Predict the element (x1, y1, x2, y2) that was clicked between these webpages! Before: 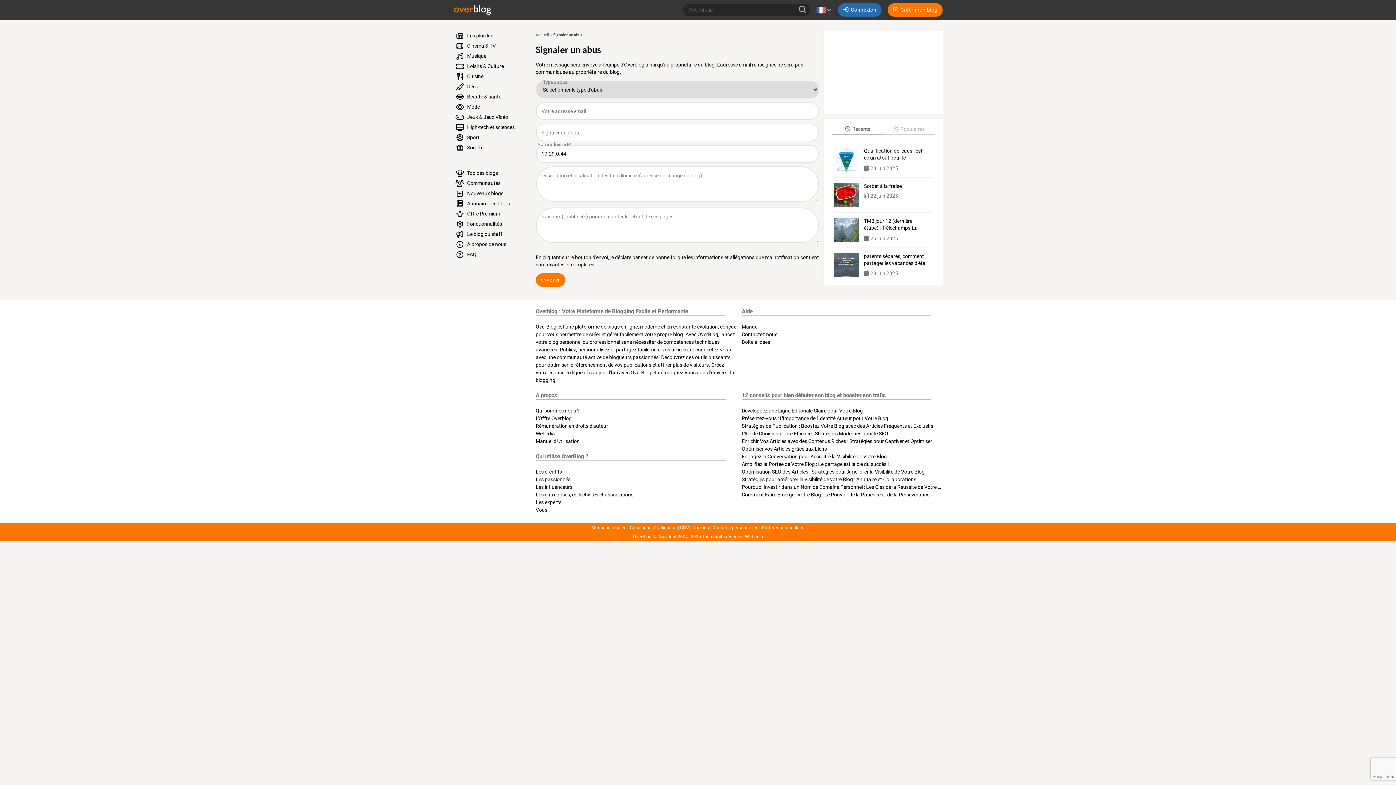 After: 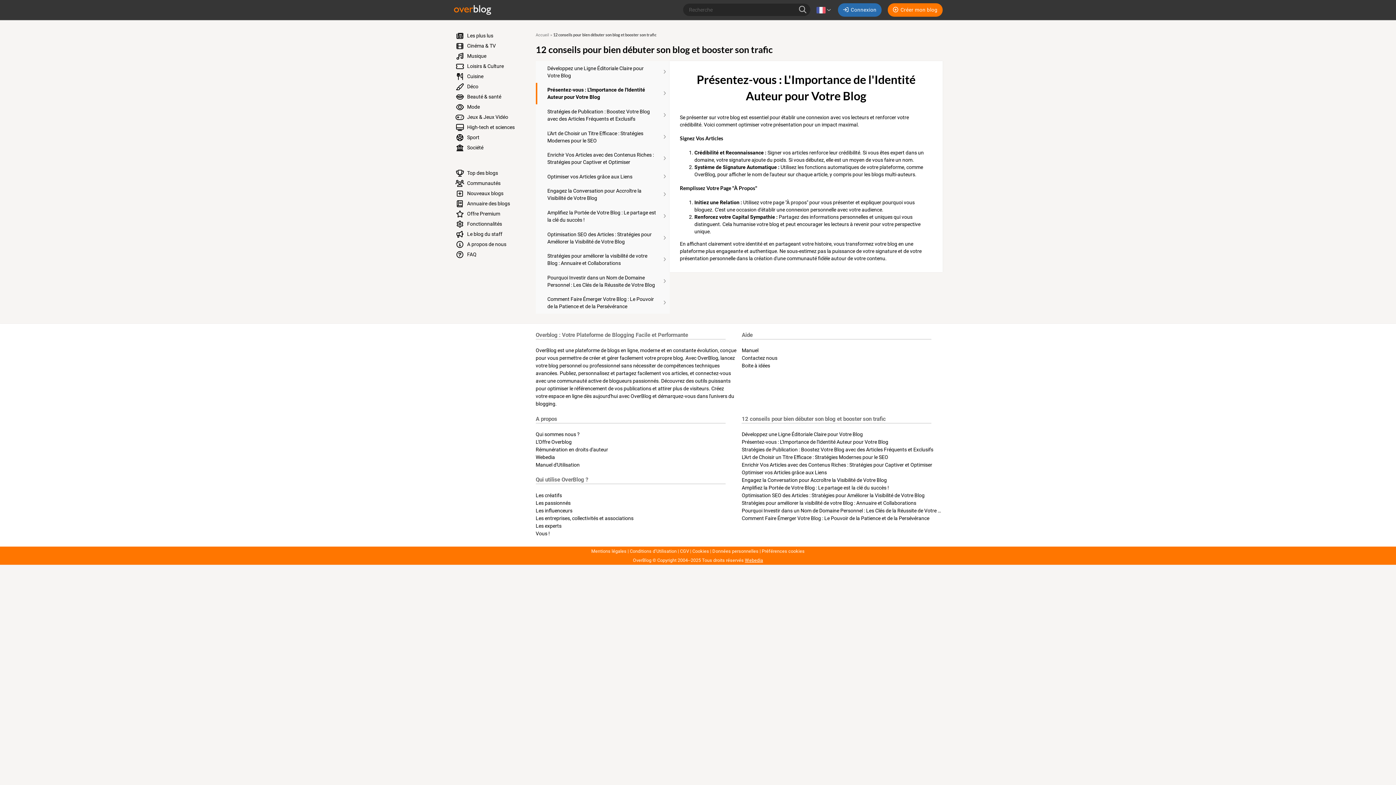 Action: label: Présentez-vous : L'Importance de l'Identité Auteur pour Votre Blog bbox: (741, 415, 888, 421)